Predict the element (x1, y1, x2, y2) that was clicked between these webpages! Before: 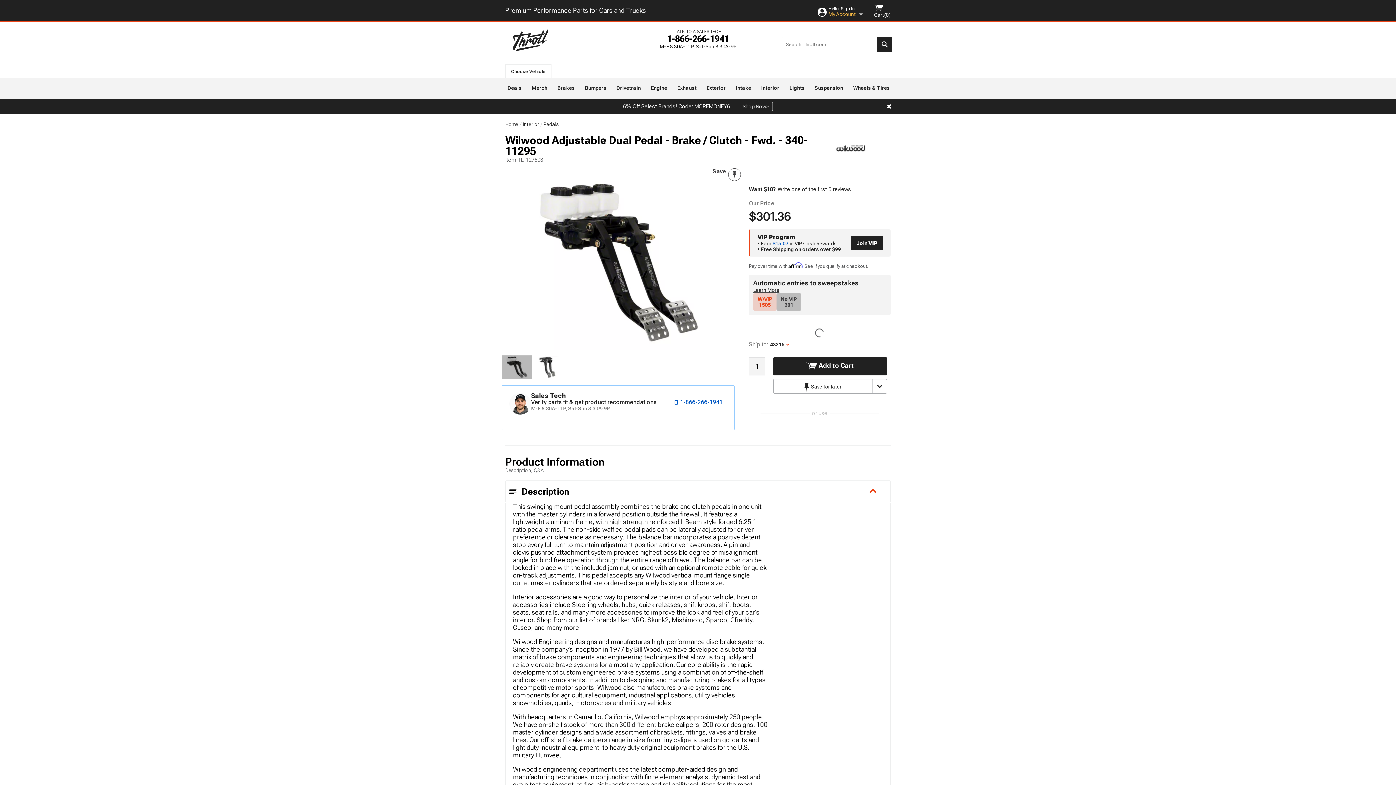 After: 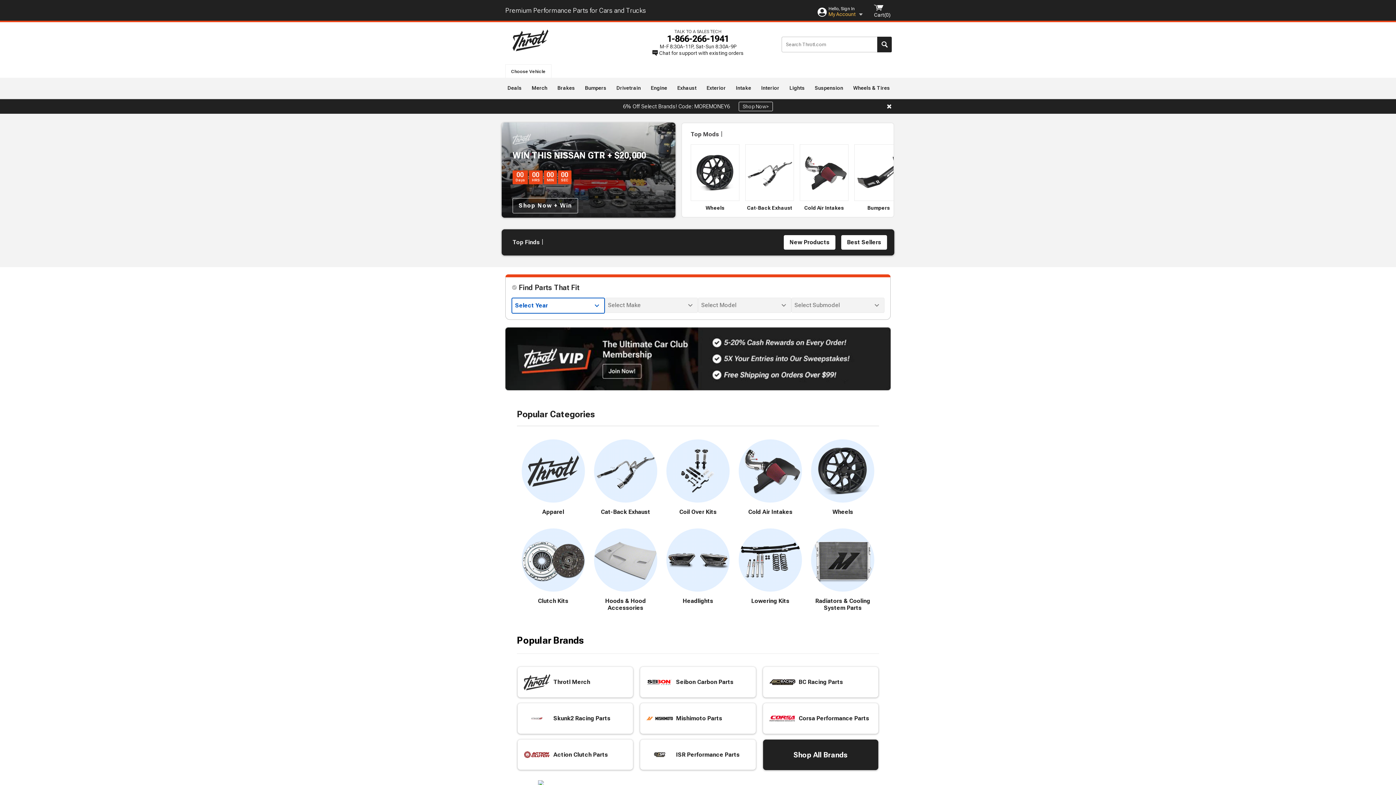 Action: label: Home bbox: (505, 752, 518, 758)